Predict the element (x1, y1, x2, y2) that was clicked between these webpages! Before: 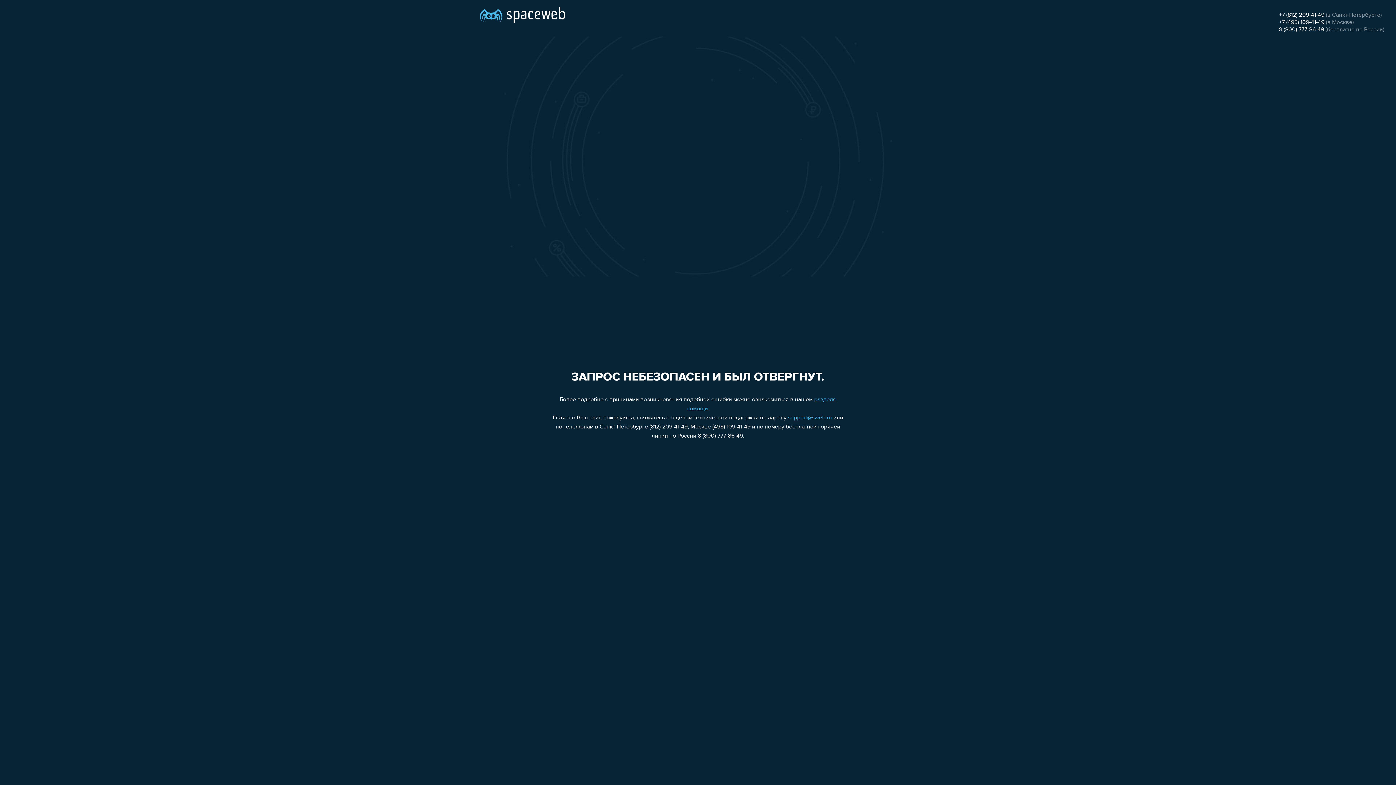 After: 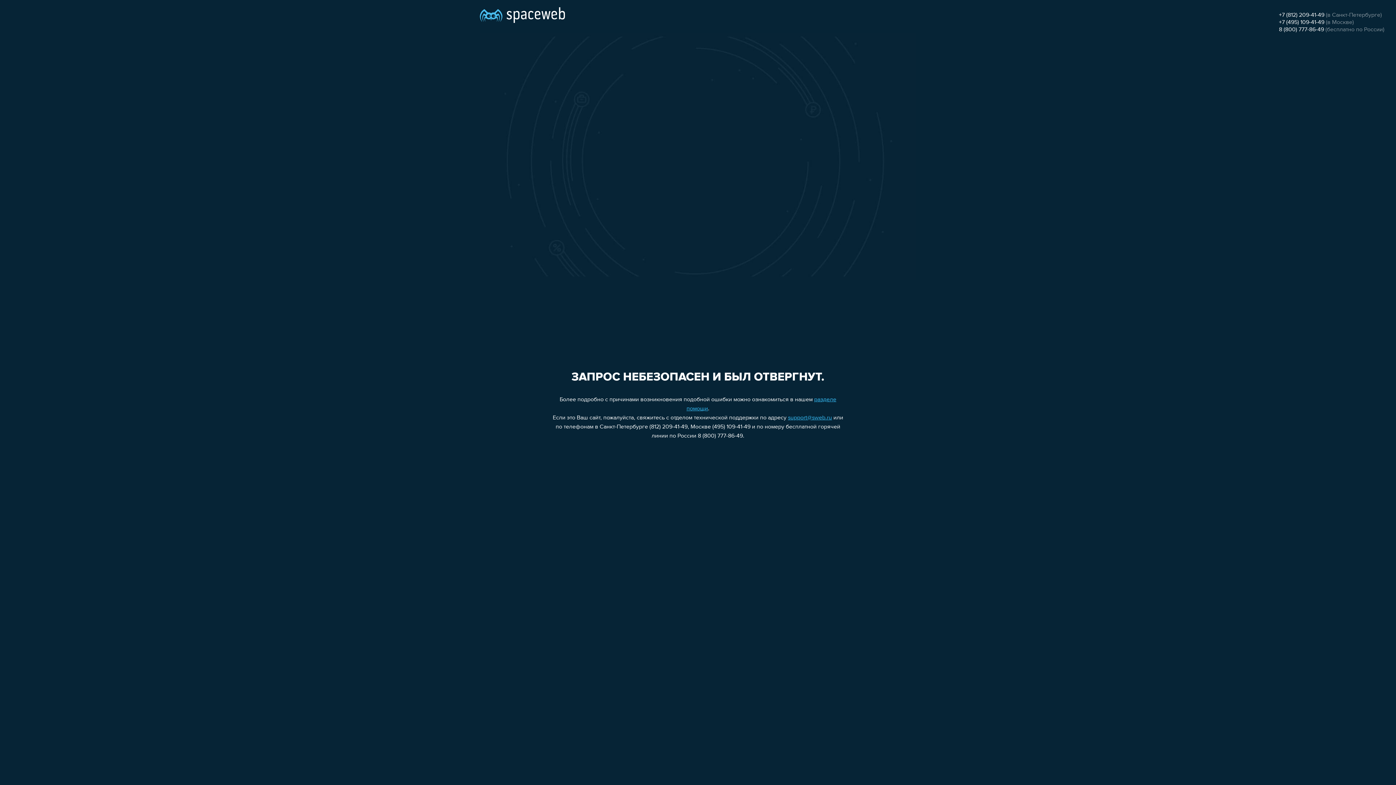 Action: bbox: (788, 415, 832, 421) label: support@sweb.ru